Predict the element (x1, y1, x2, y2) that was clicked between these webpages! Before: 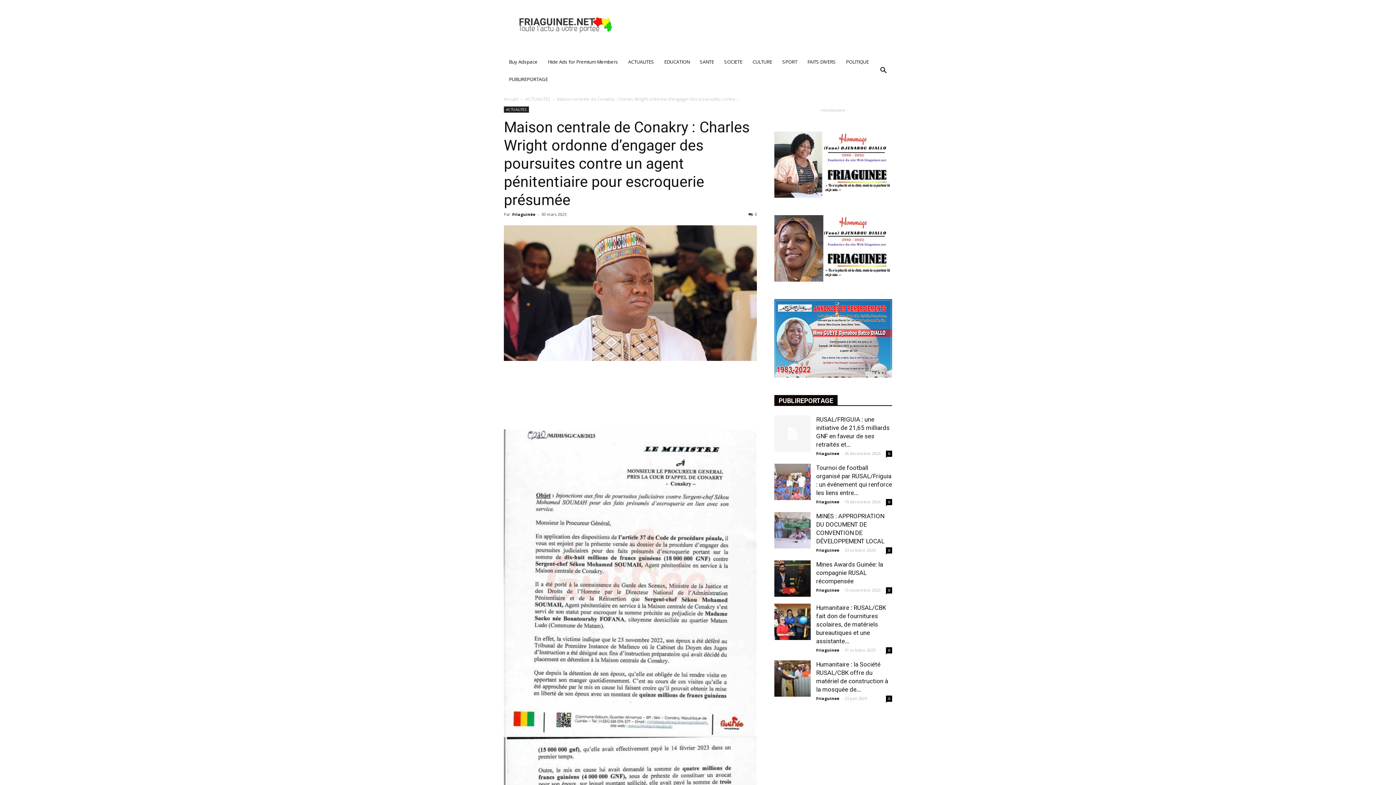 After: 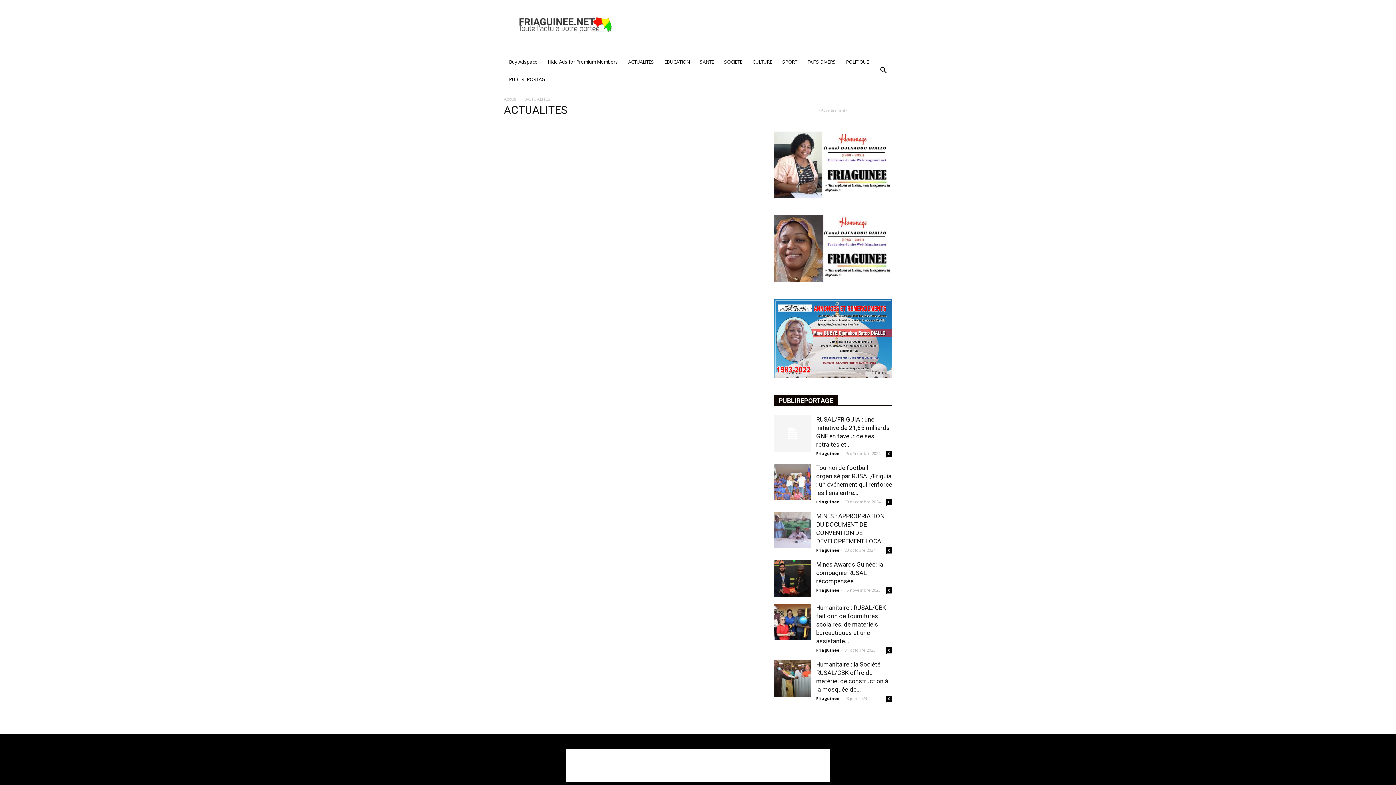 Action: bbox: (623, 53, 659, 70) label: ACTUALITES